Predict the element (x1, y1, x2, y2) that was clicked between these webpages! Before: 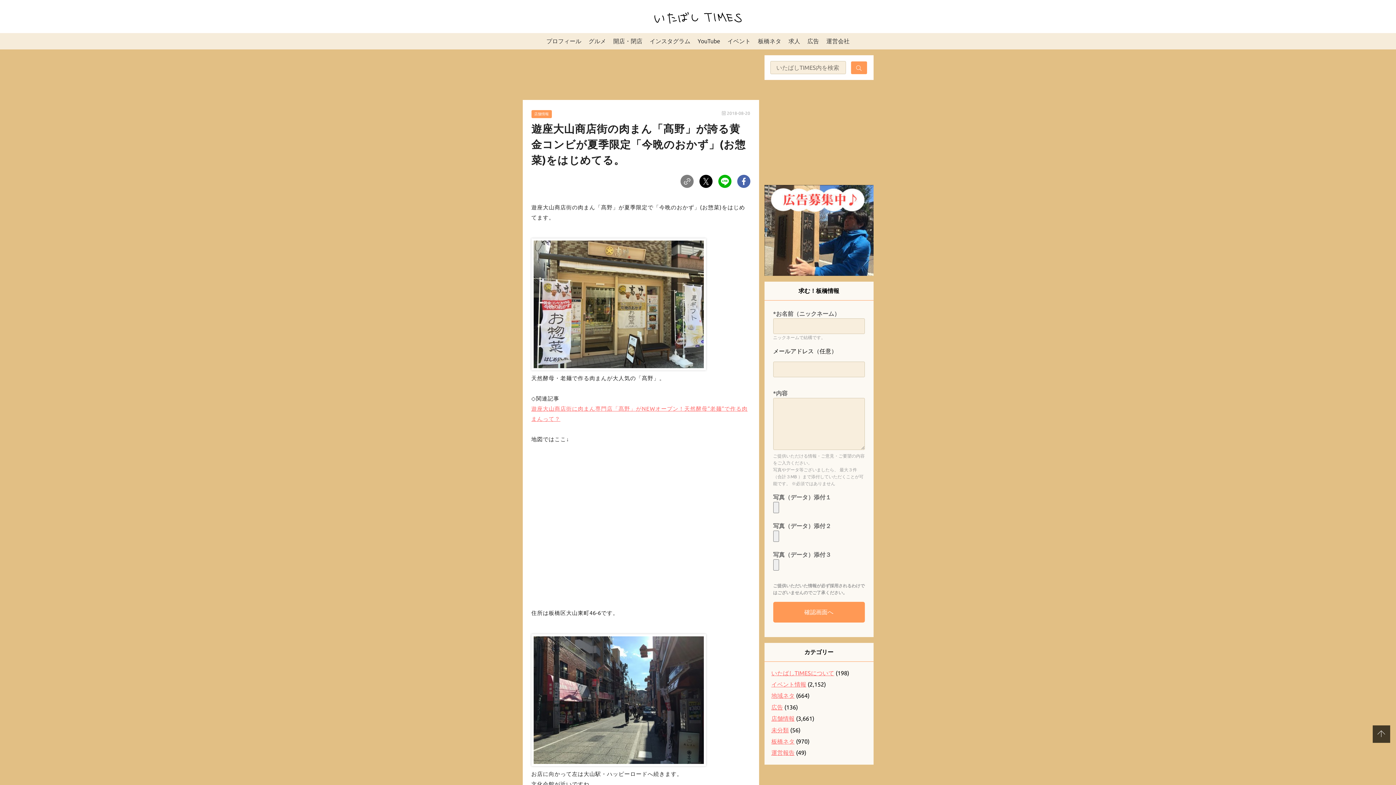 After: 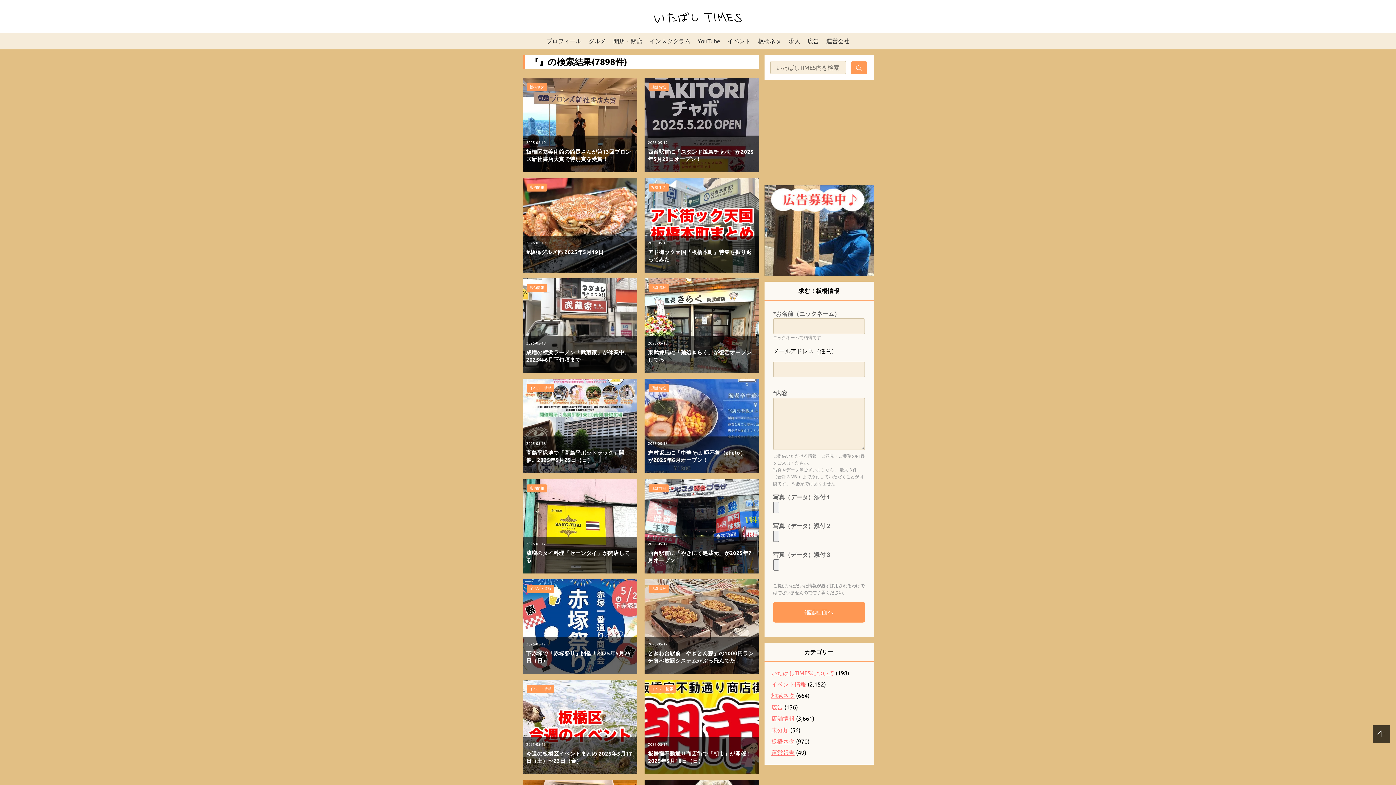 Action: bbox: (851, 61, 867, 74)